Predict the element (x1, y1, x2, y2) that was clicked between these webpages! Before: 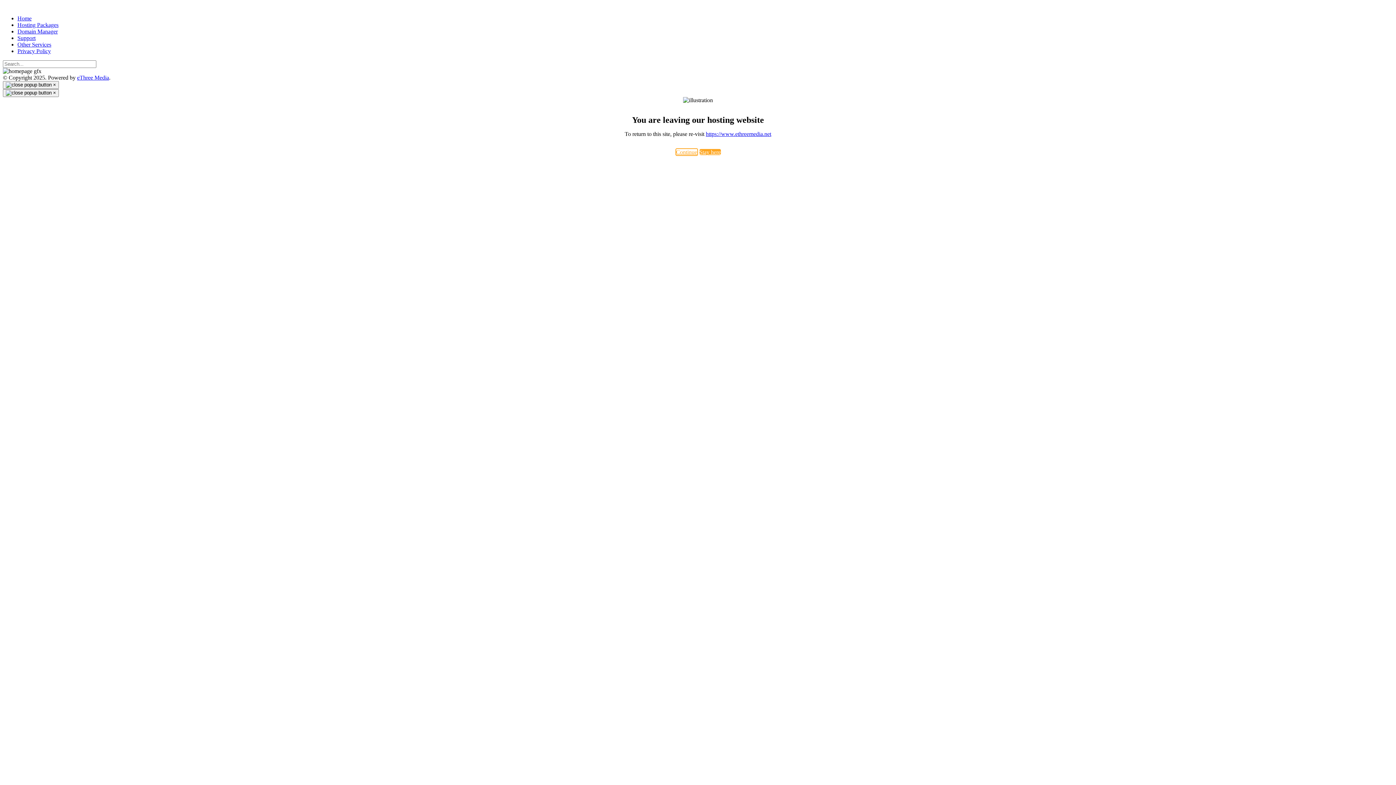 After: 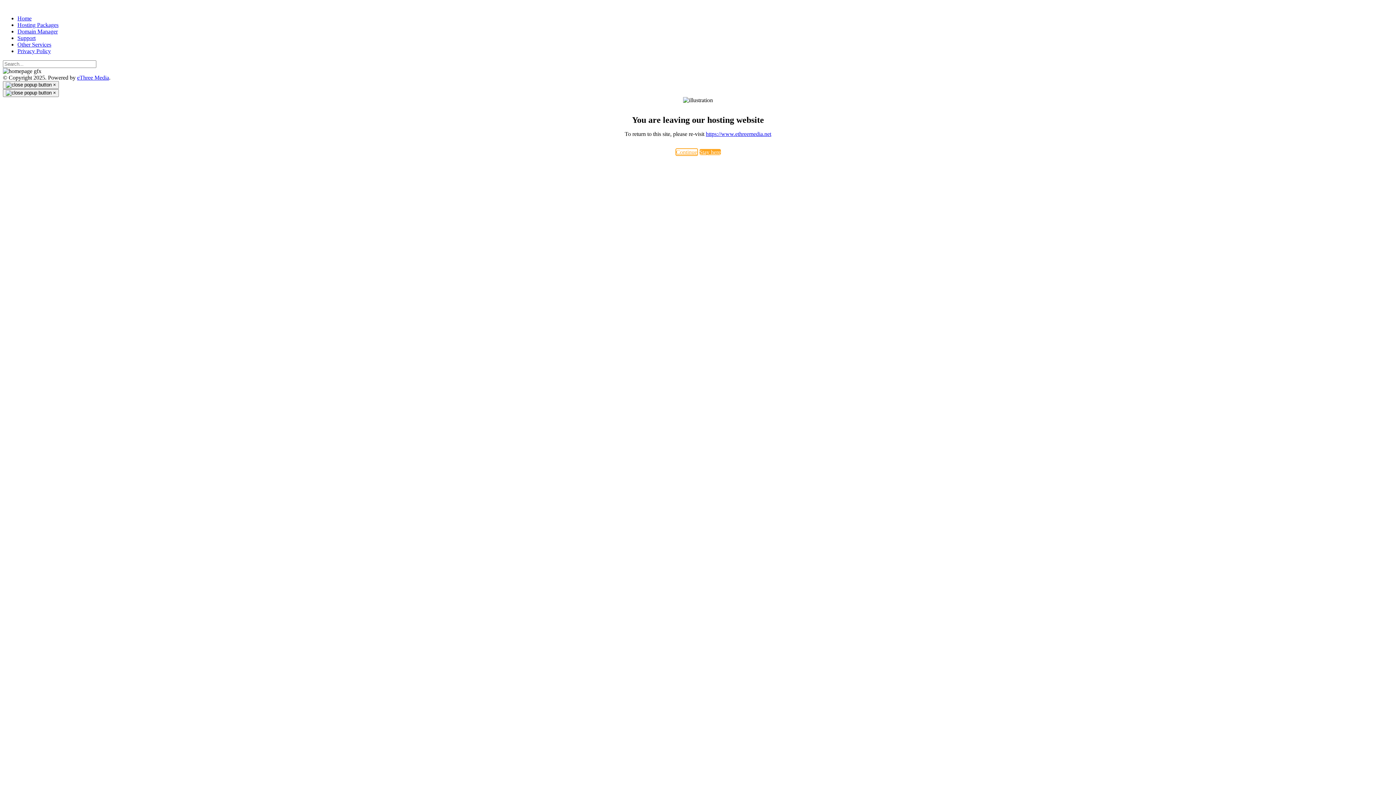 Action: bbox: (699, 149, 720, 155) label: Stay here